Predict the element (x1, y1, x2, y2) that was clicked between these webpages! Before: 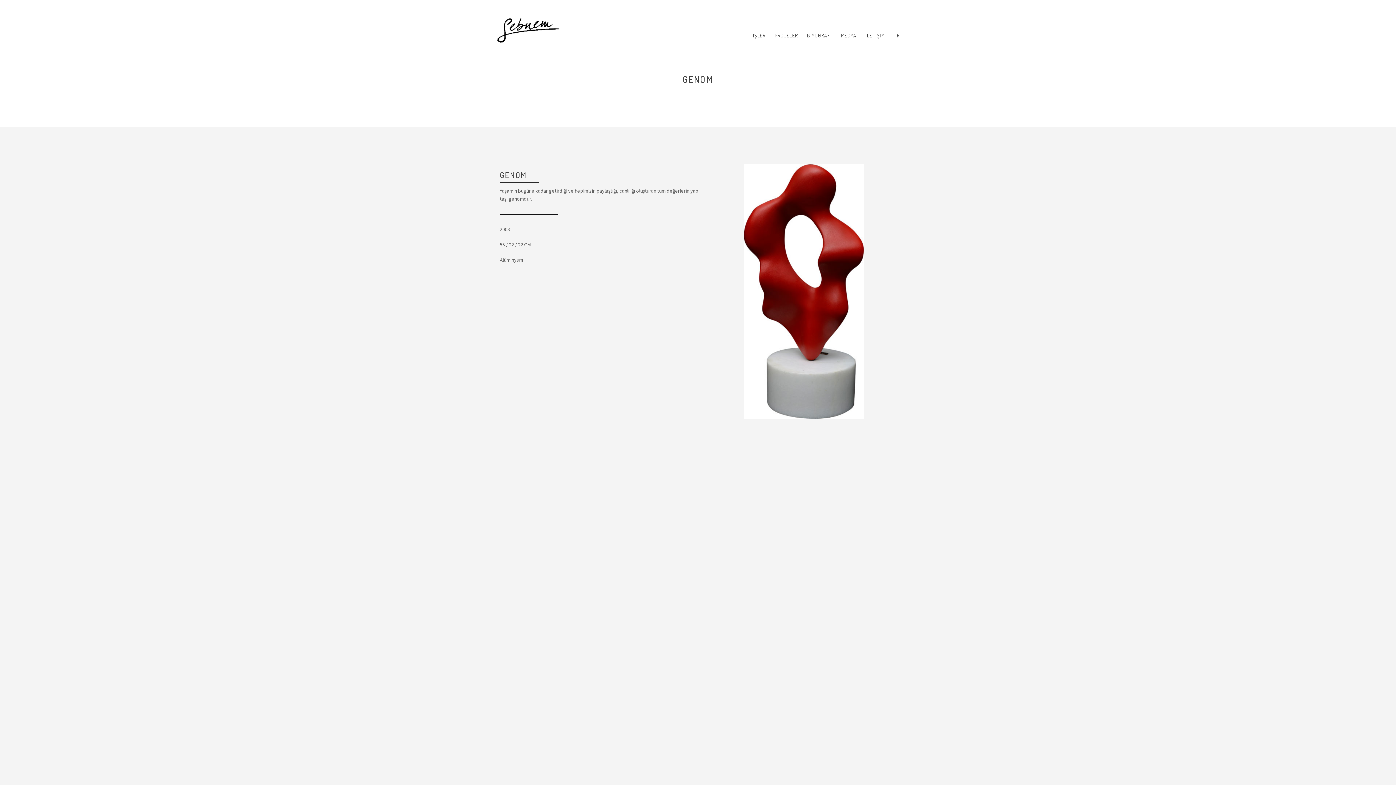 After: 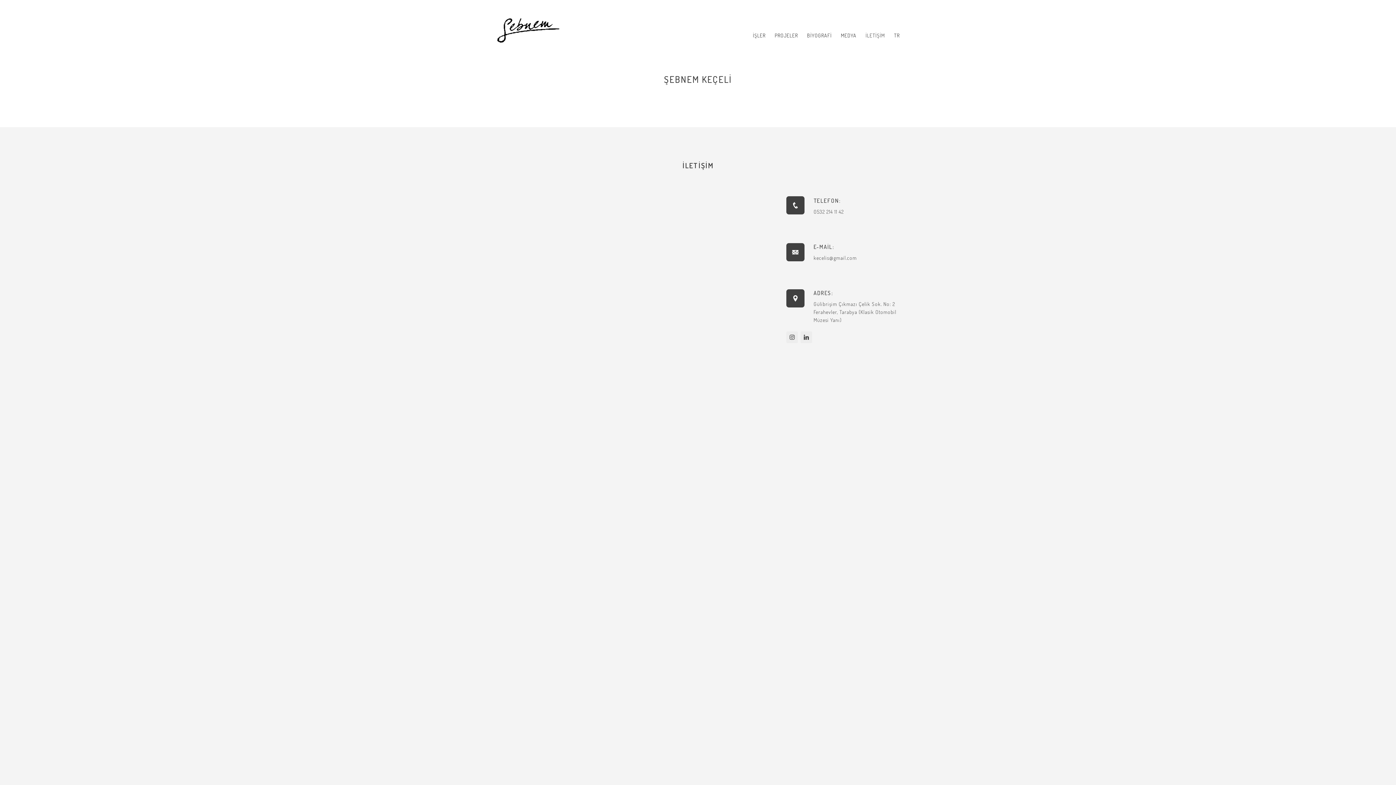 Action: label: İLETİŞİM bbox: (865, 27, 885, 44)